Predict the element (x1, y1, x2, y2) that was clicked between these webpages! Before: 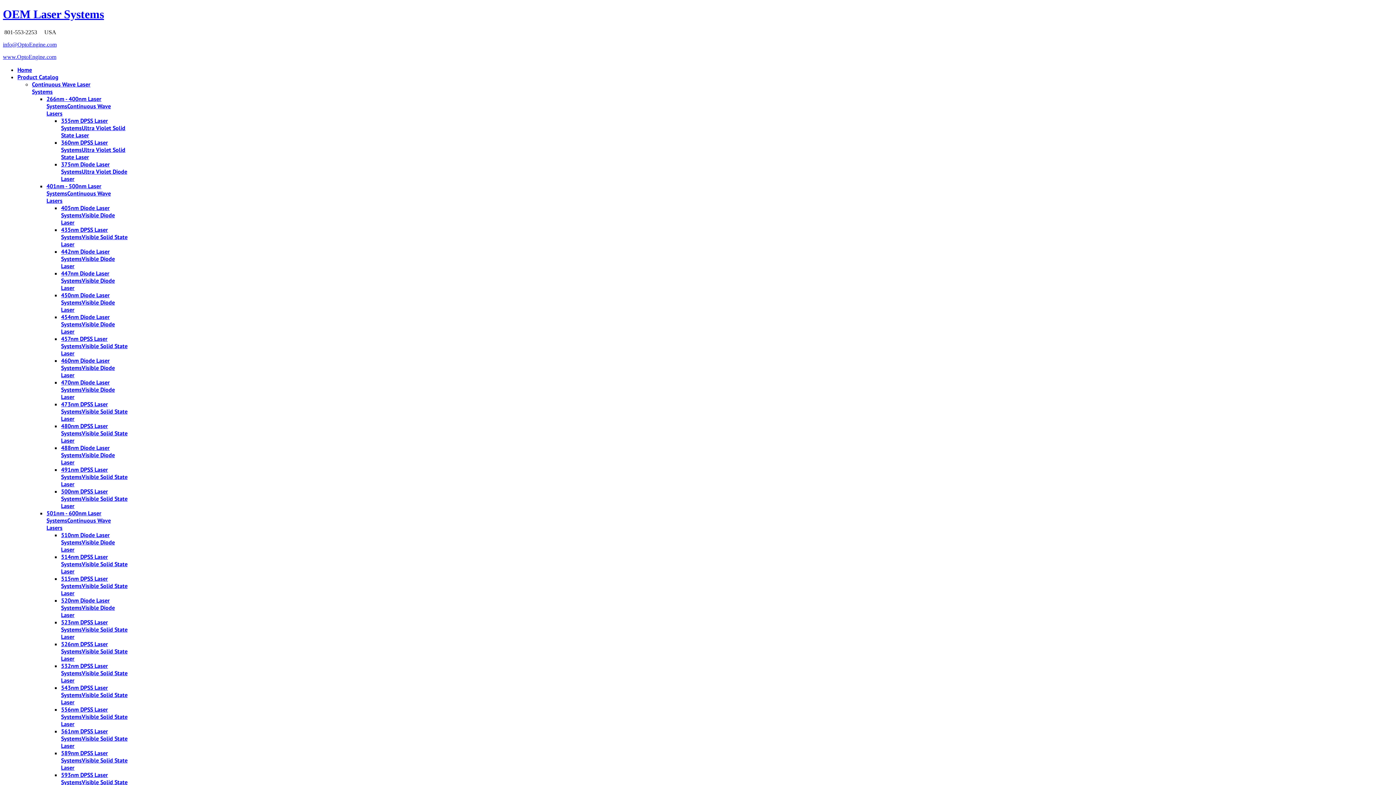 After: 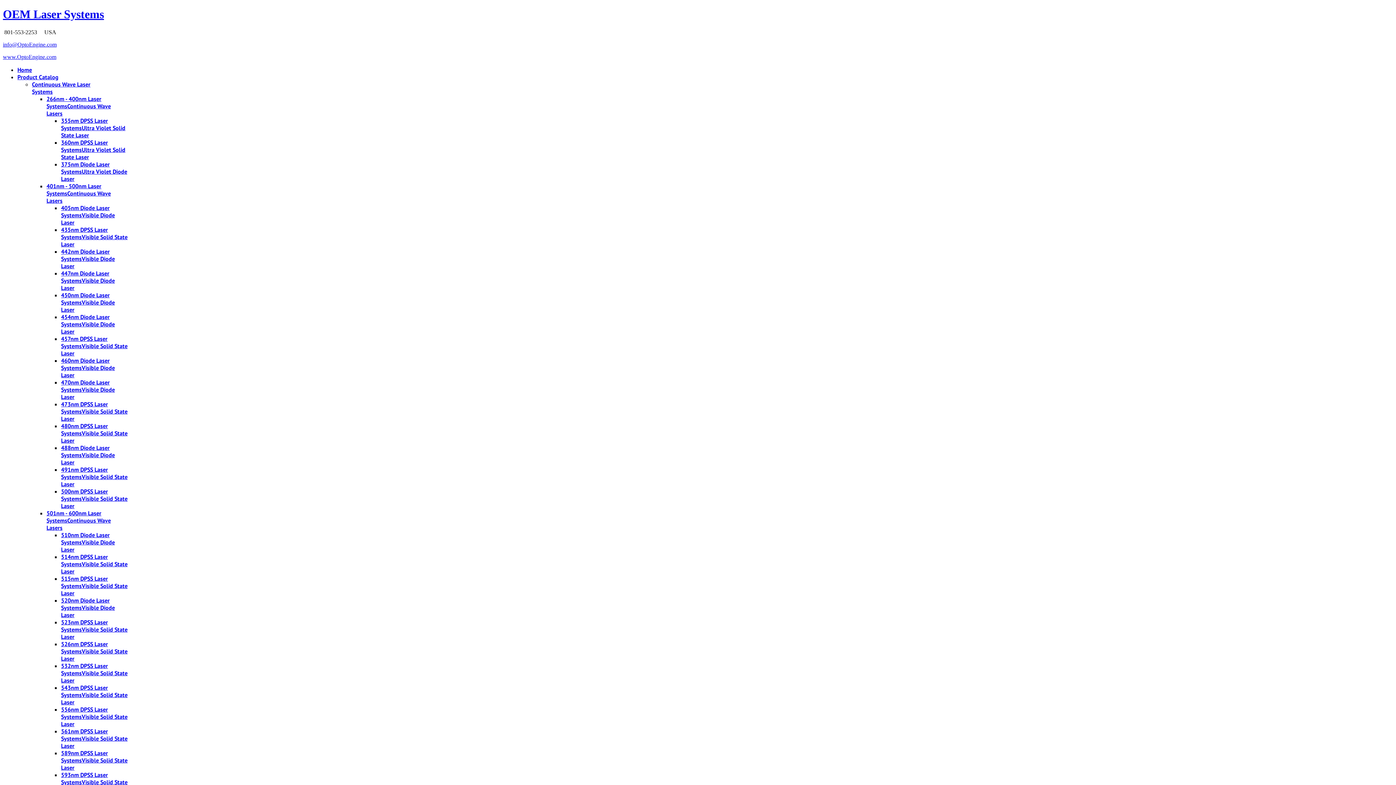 Action: label: 491nm DPSS Laser SystemsVisible Solid State Laser bbox: (61, 466, 127, 487)